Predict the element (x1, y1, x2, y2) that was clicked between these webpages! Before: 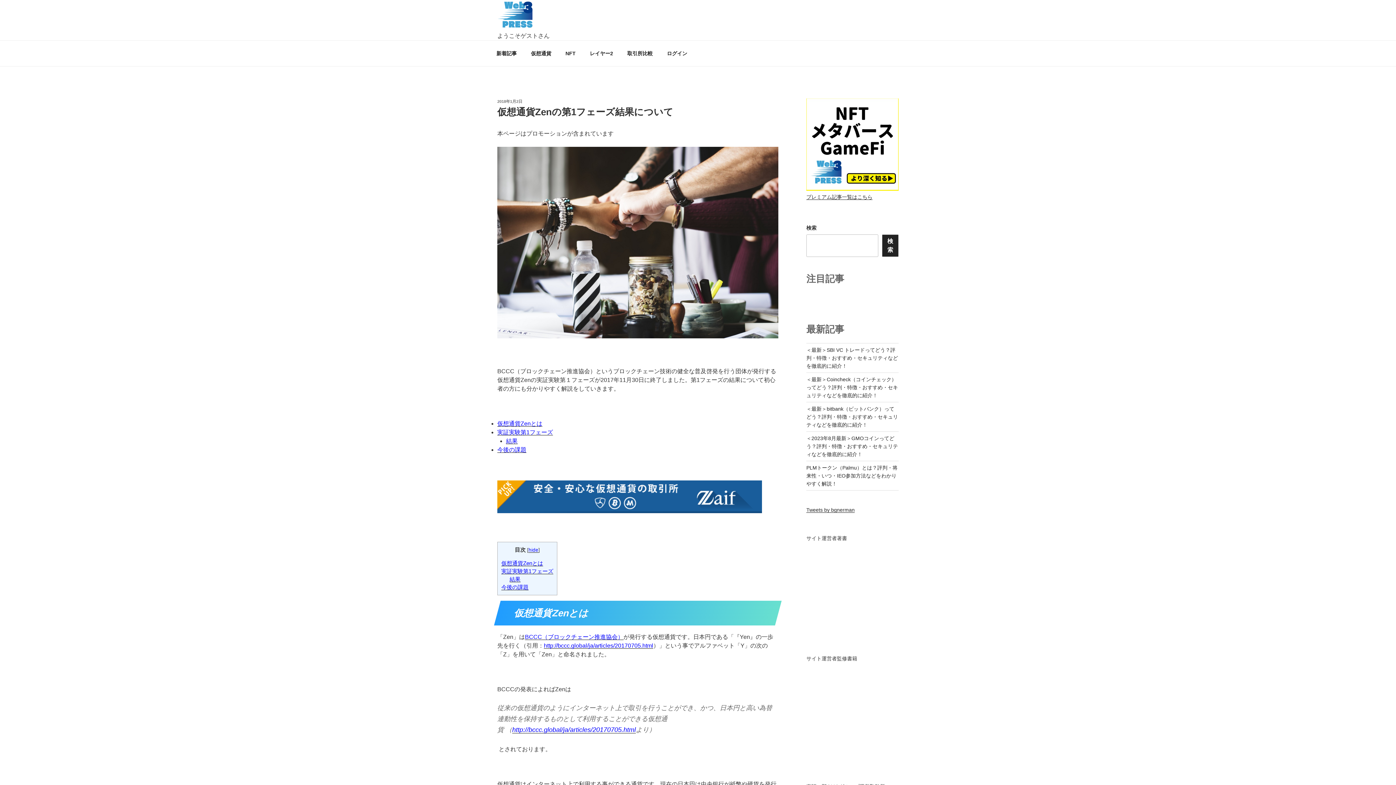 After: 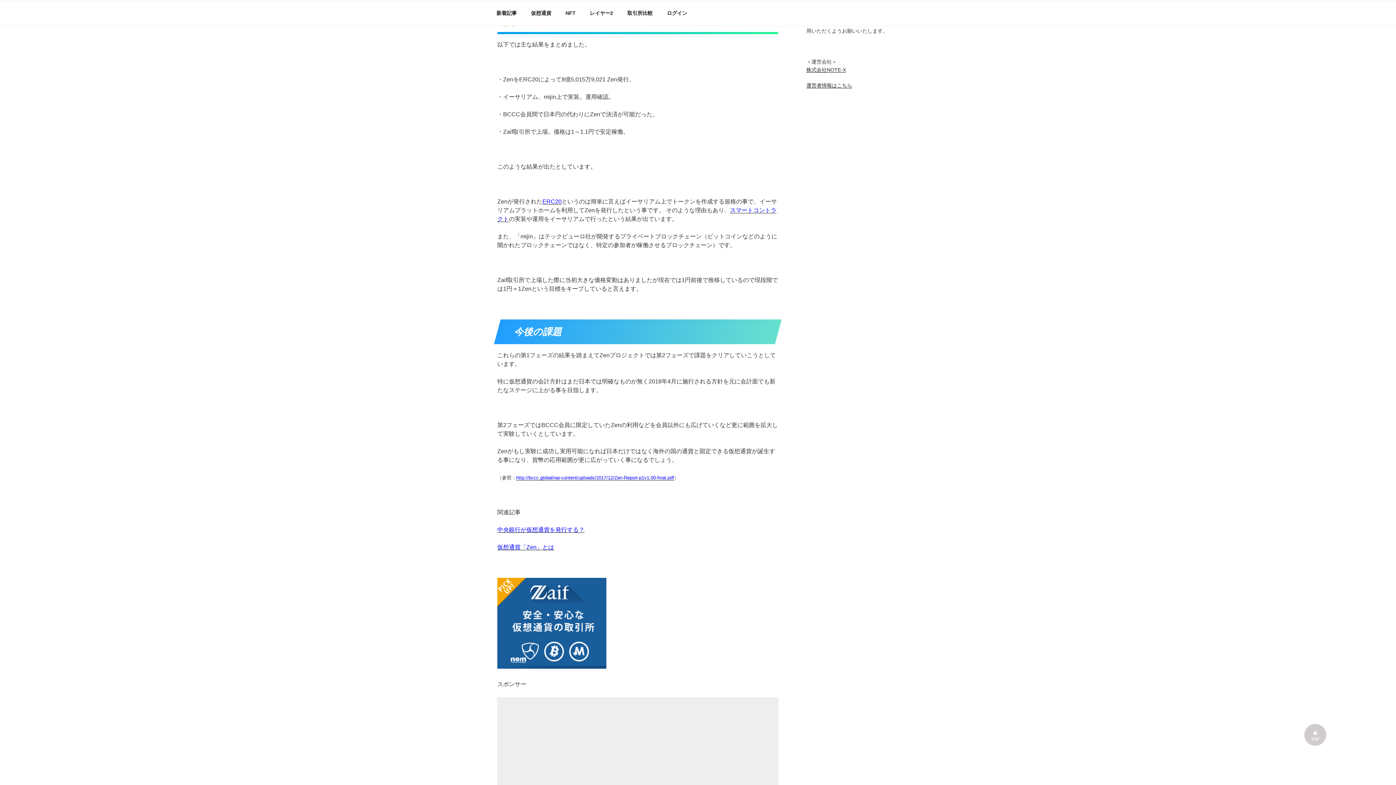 Action: bbox: (509, 576, 520, 582) label: 結果